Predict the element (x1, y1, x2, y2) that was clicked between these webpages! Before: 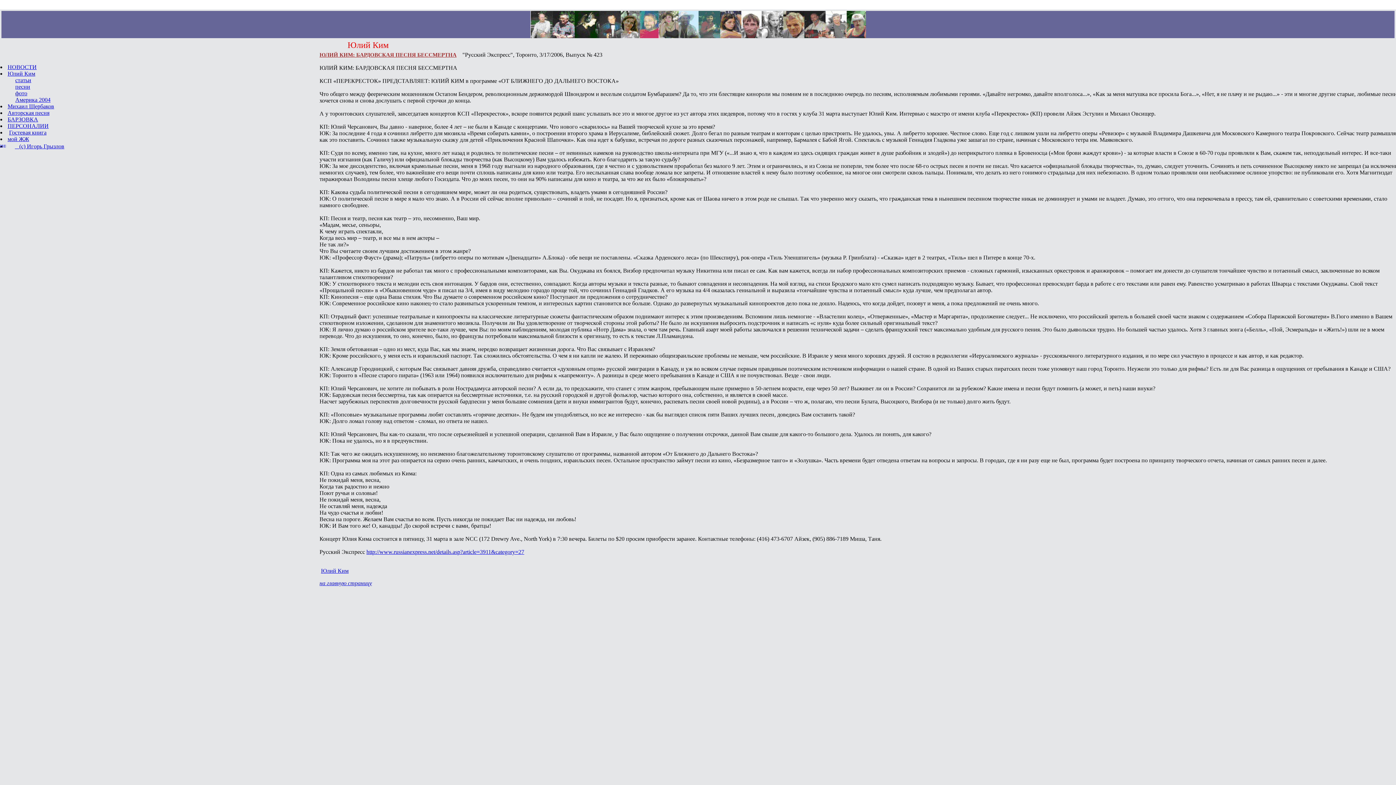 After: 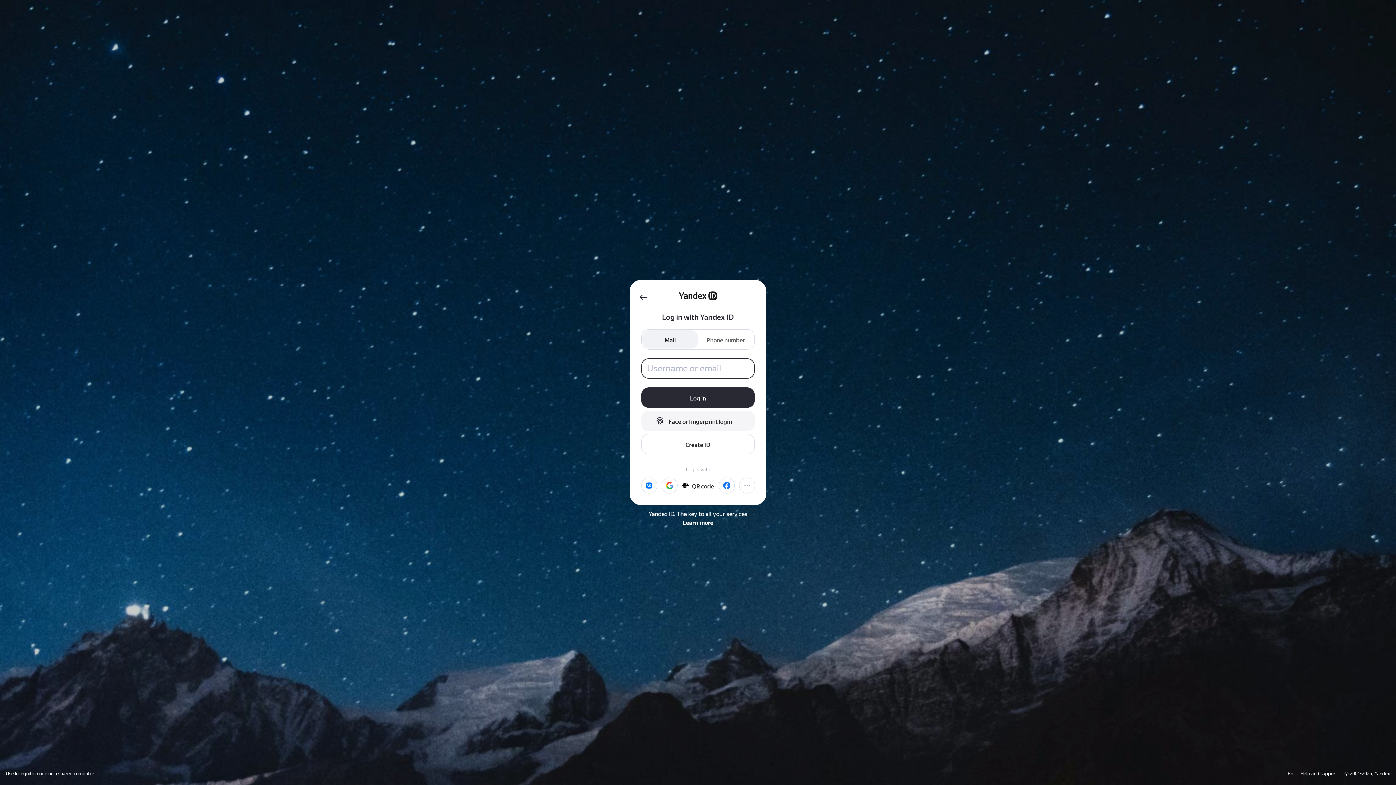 Action: bbox: (9, 129, 46, 135) label: Гостевая книга